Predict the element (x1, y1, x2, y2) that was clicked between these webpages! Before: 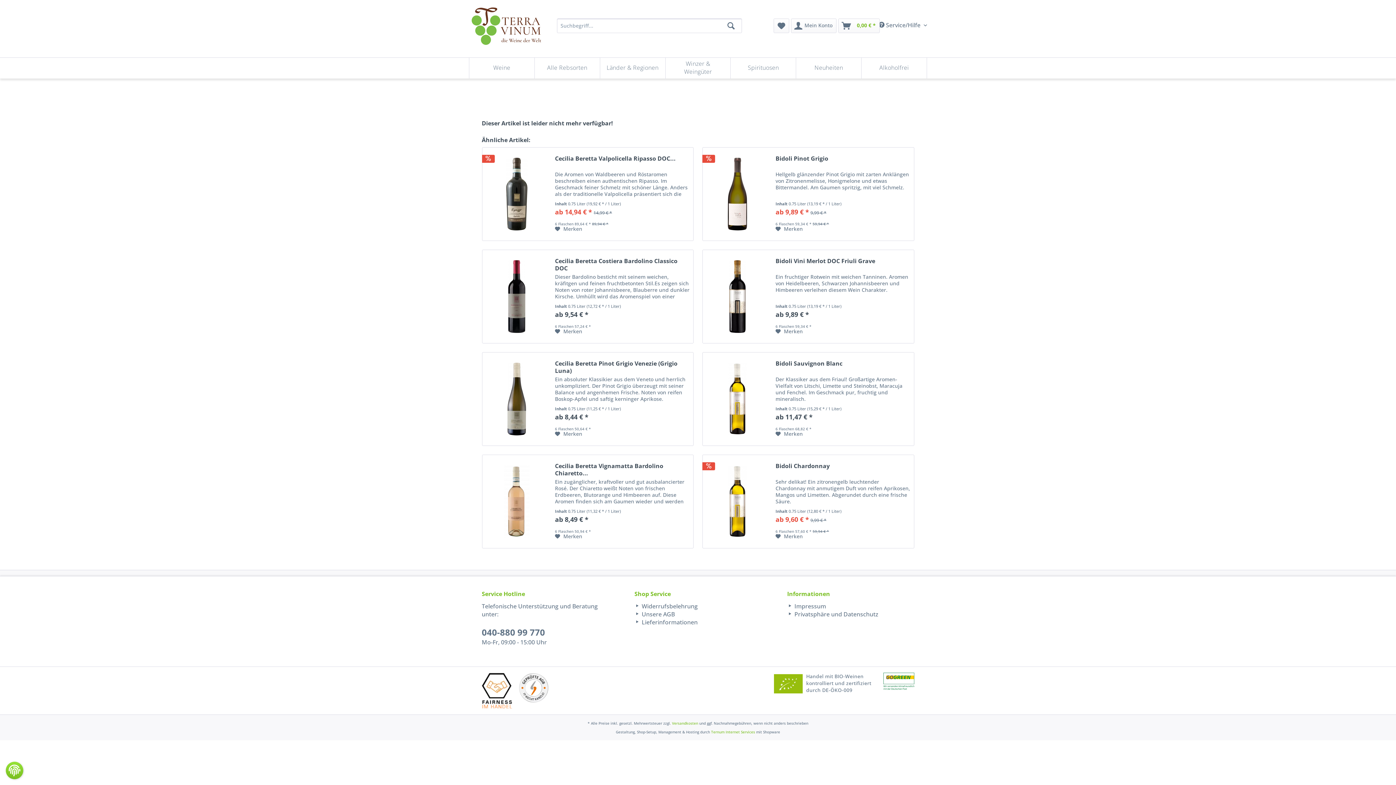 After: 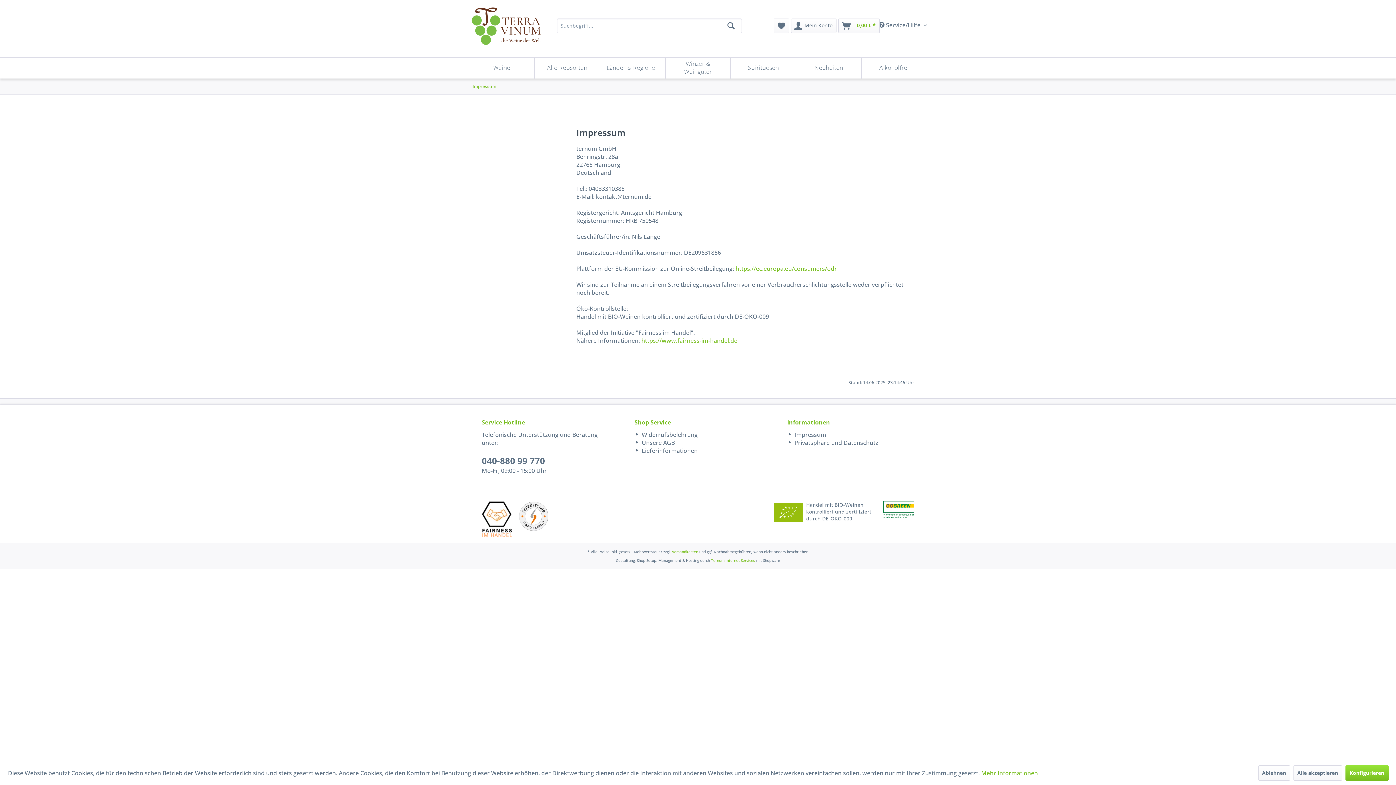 Action: bbox: (787, 602, 826, 610) label:  Impressum